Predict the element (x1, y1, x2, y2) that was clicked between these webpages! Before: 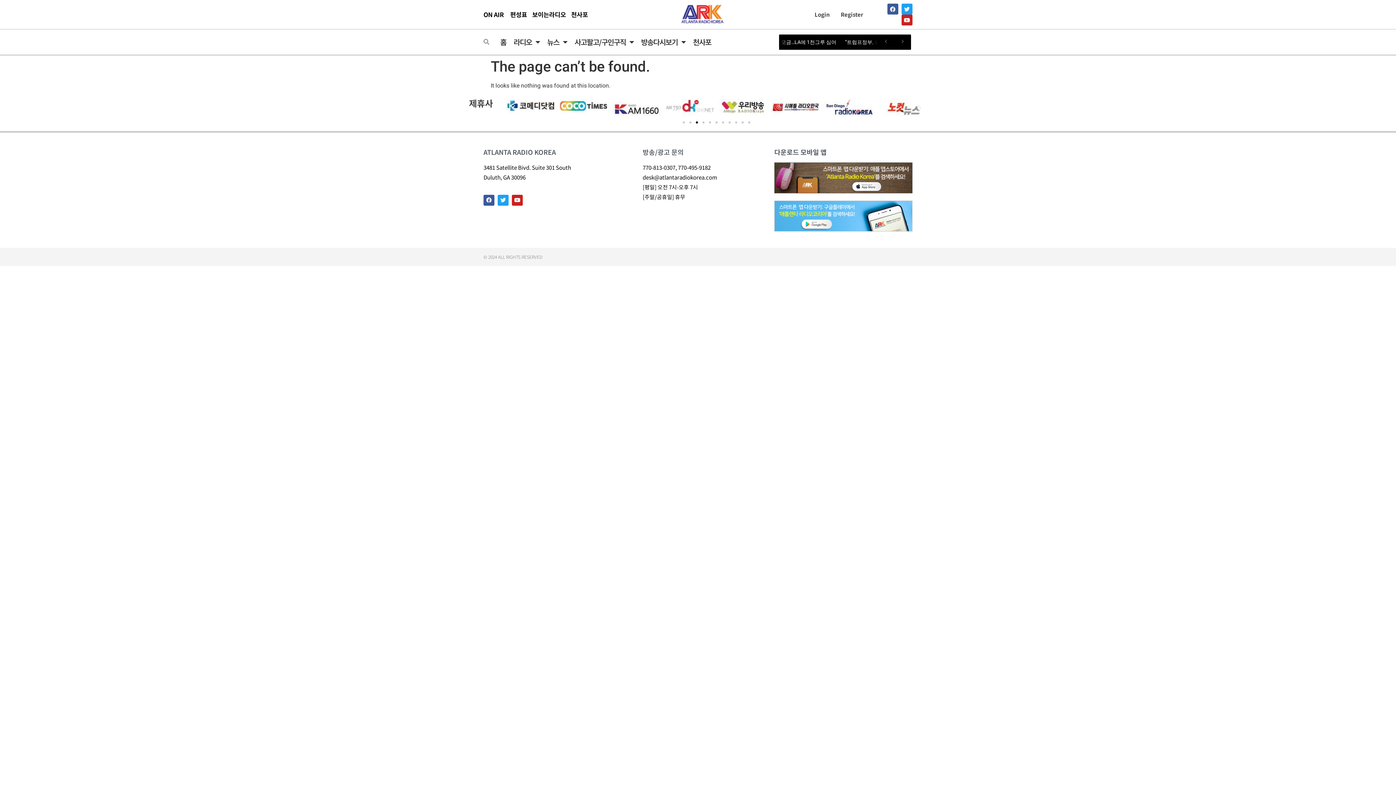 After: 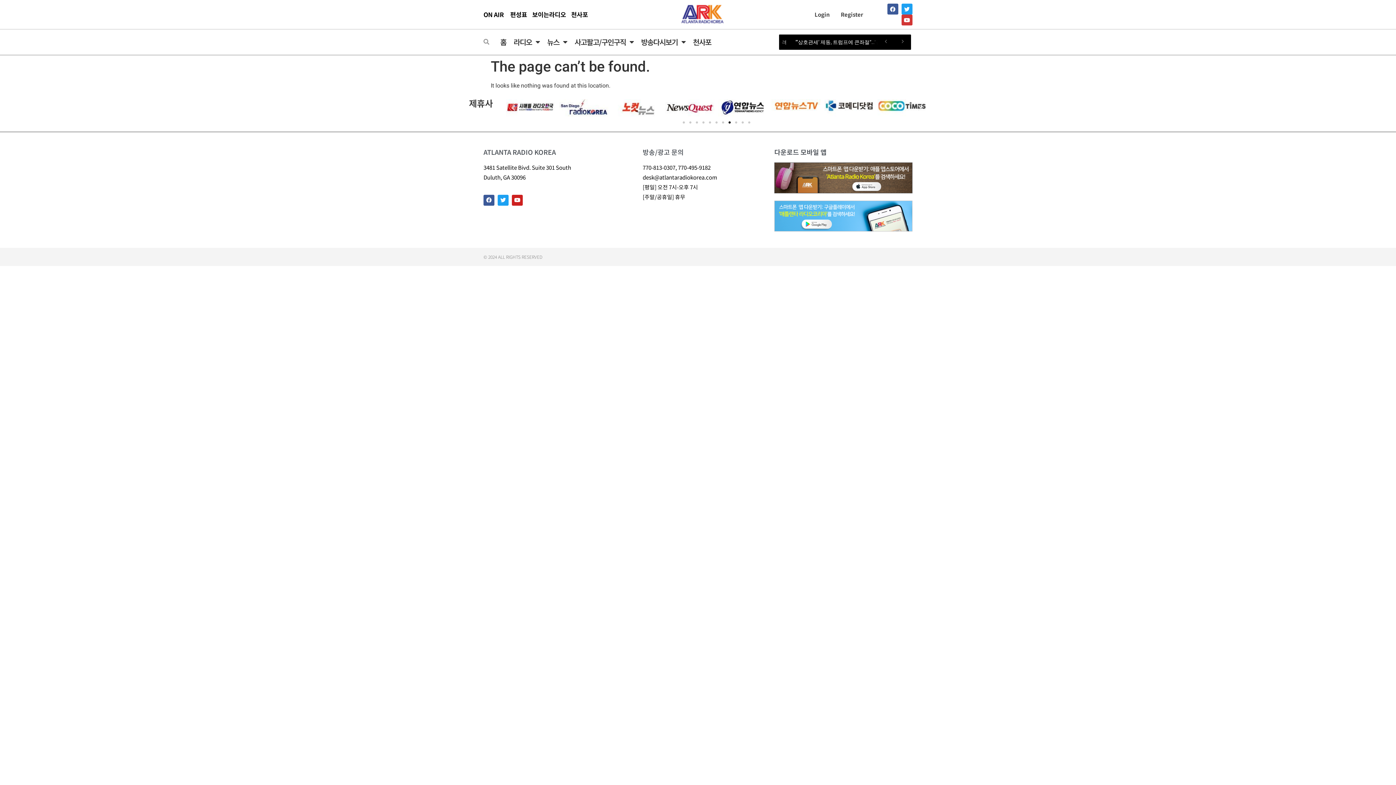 Action: bbox: (901, 14, 912, 25) label: Youtube